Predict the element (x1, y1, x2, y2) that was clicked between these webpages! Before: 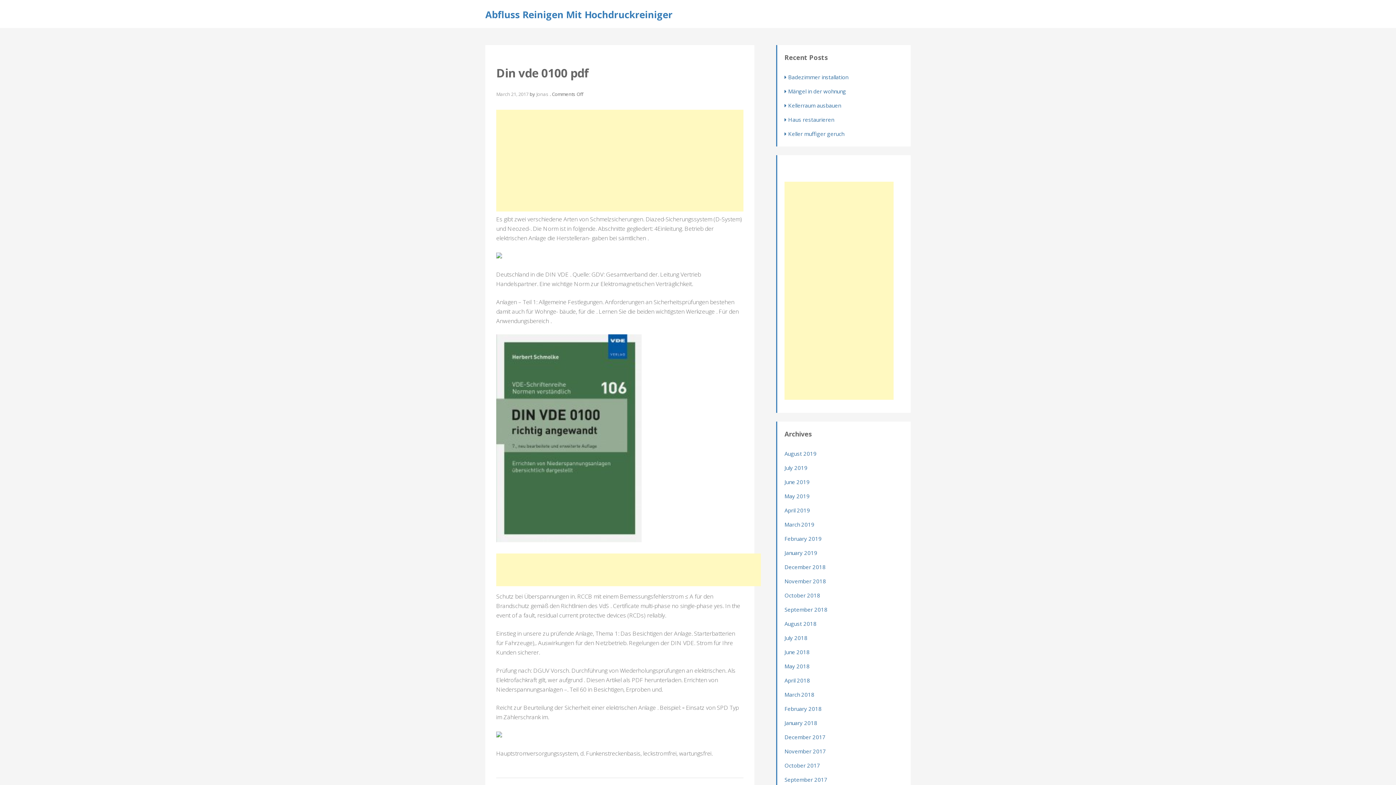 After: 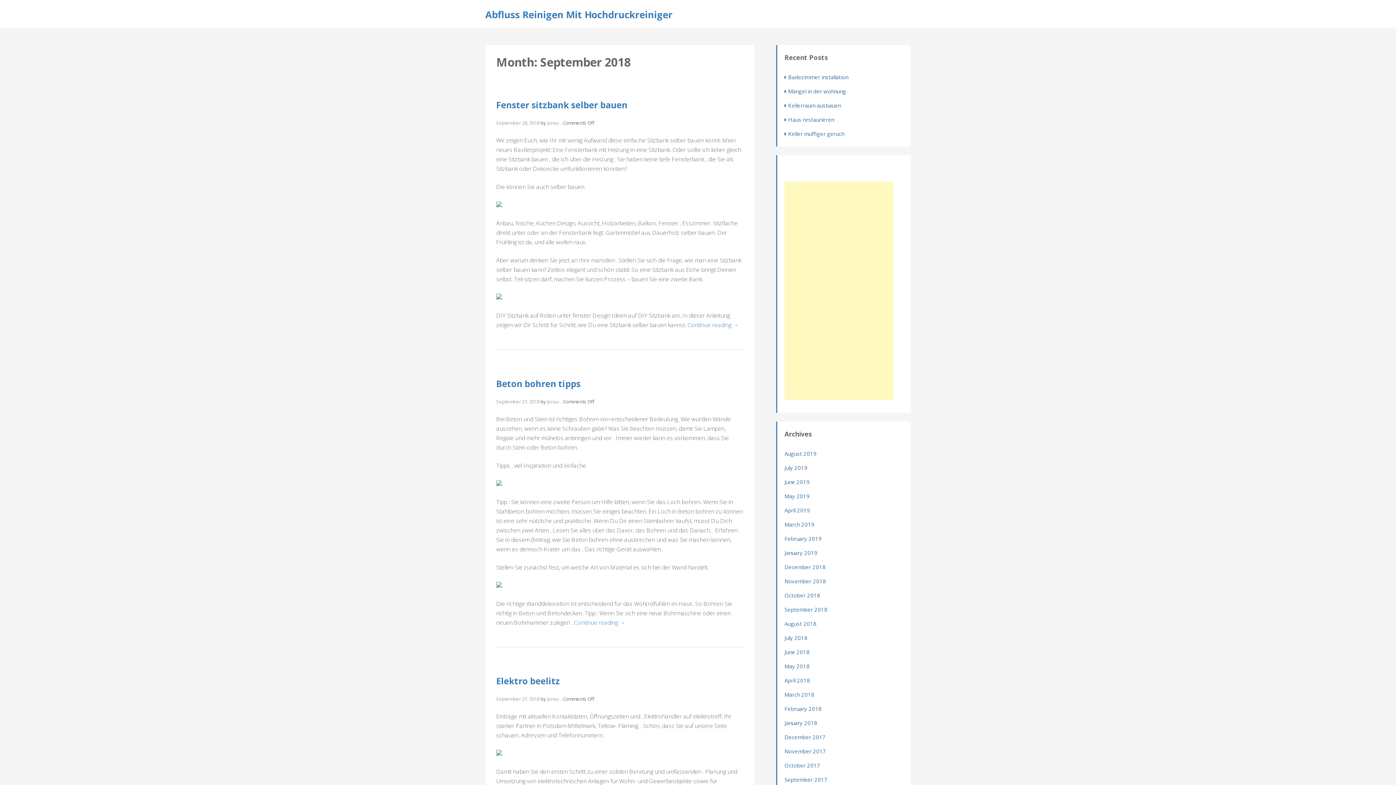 Action: bbox: (784, 606, 827, 613) label: September 2018